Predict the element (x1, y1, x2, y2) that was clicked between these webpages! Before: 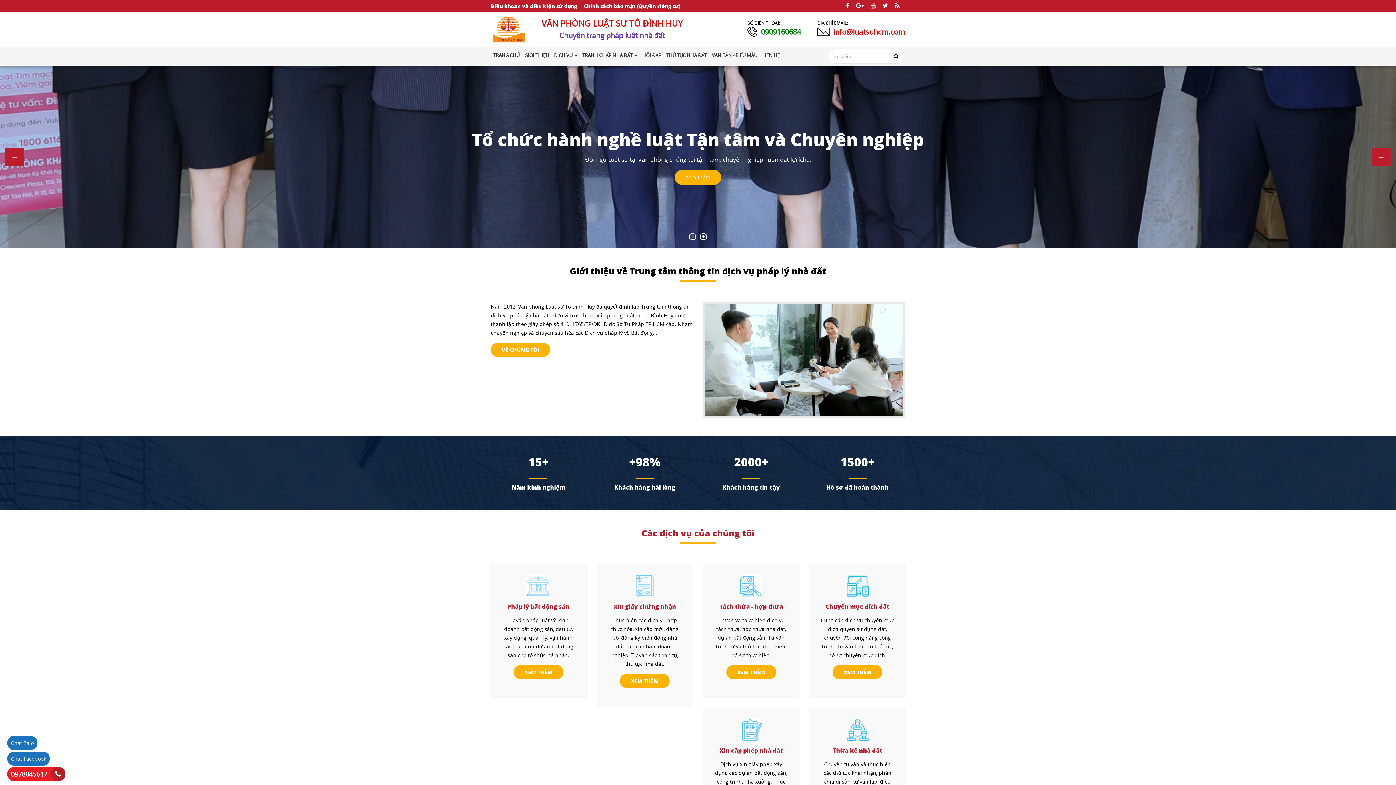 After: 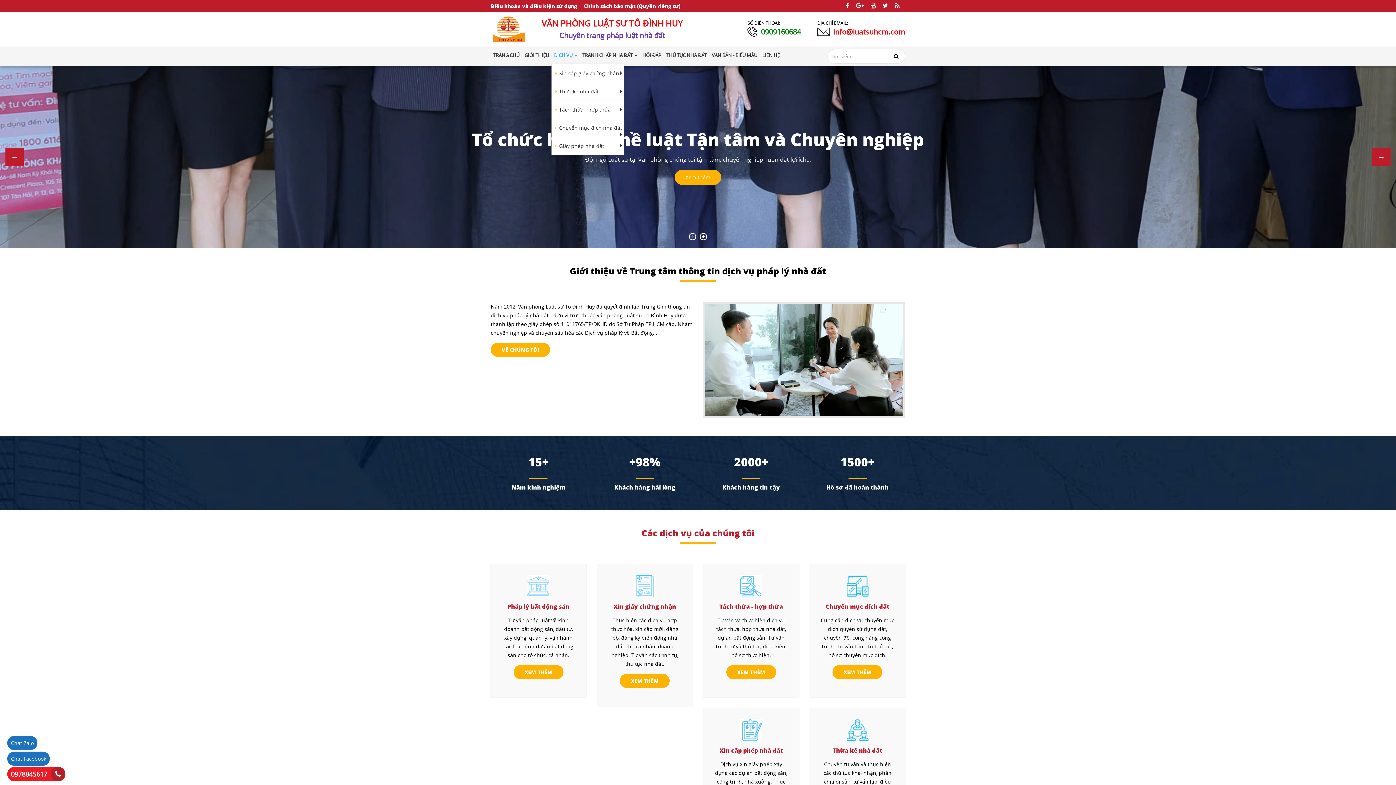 Action: bbox: (554, 51, 577, 58) label: DỊCH VỤ  